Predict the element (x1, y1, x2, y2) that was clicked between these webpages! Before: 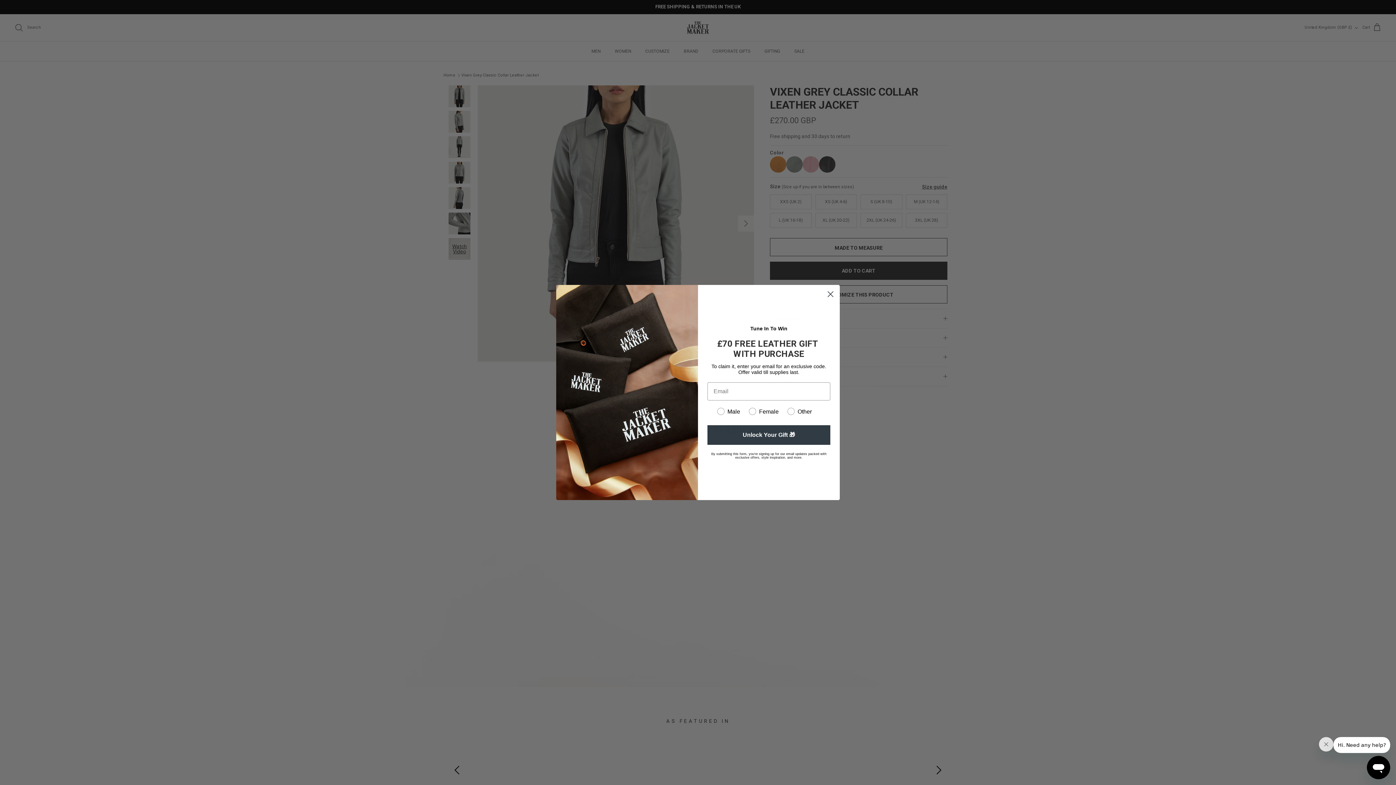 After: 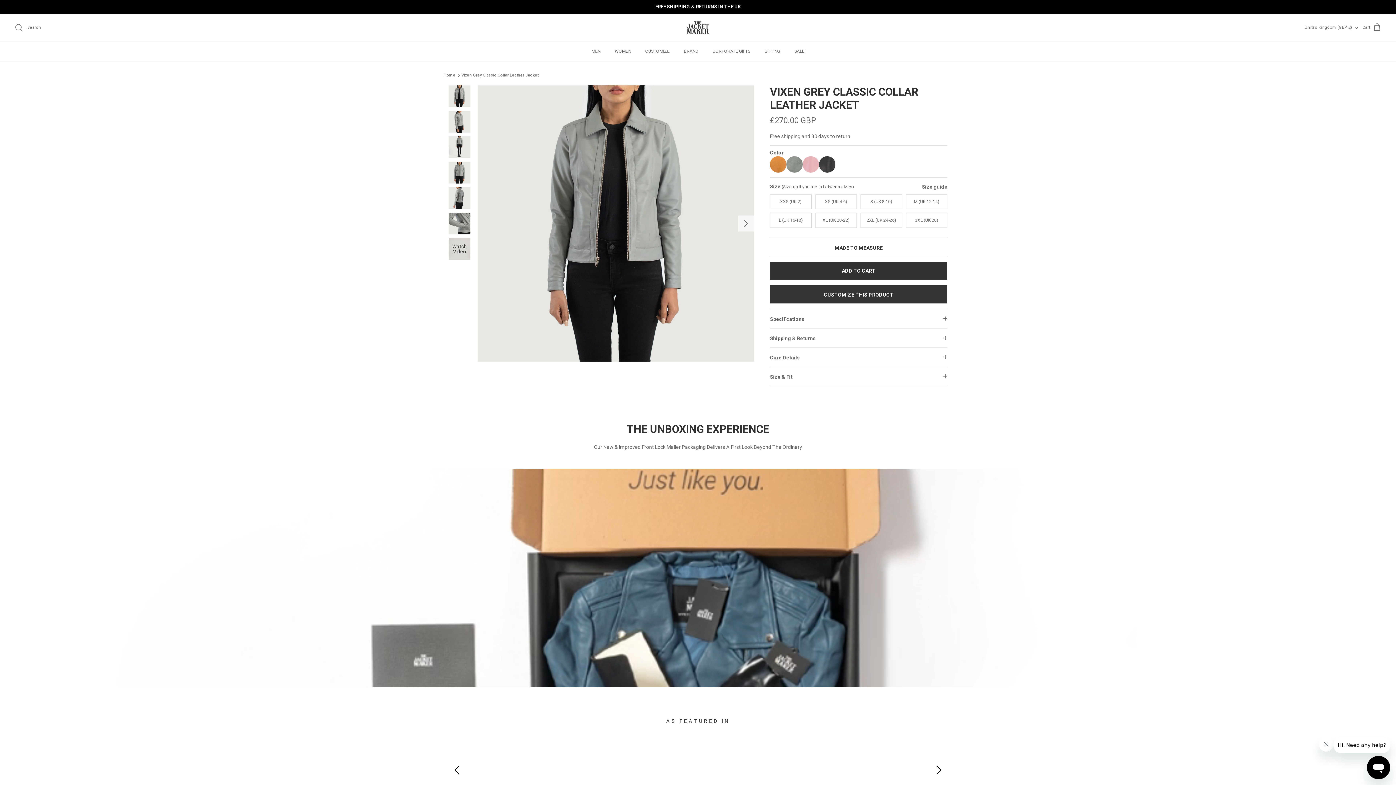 Action: bbox: (824, 309, 837, 322) label: Close dialog